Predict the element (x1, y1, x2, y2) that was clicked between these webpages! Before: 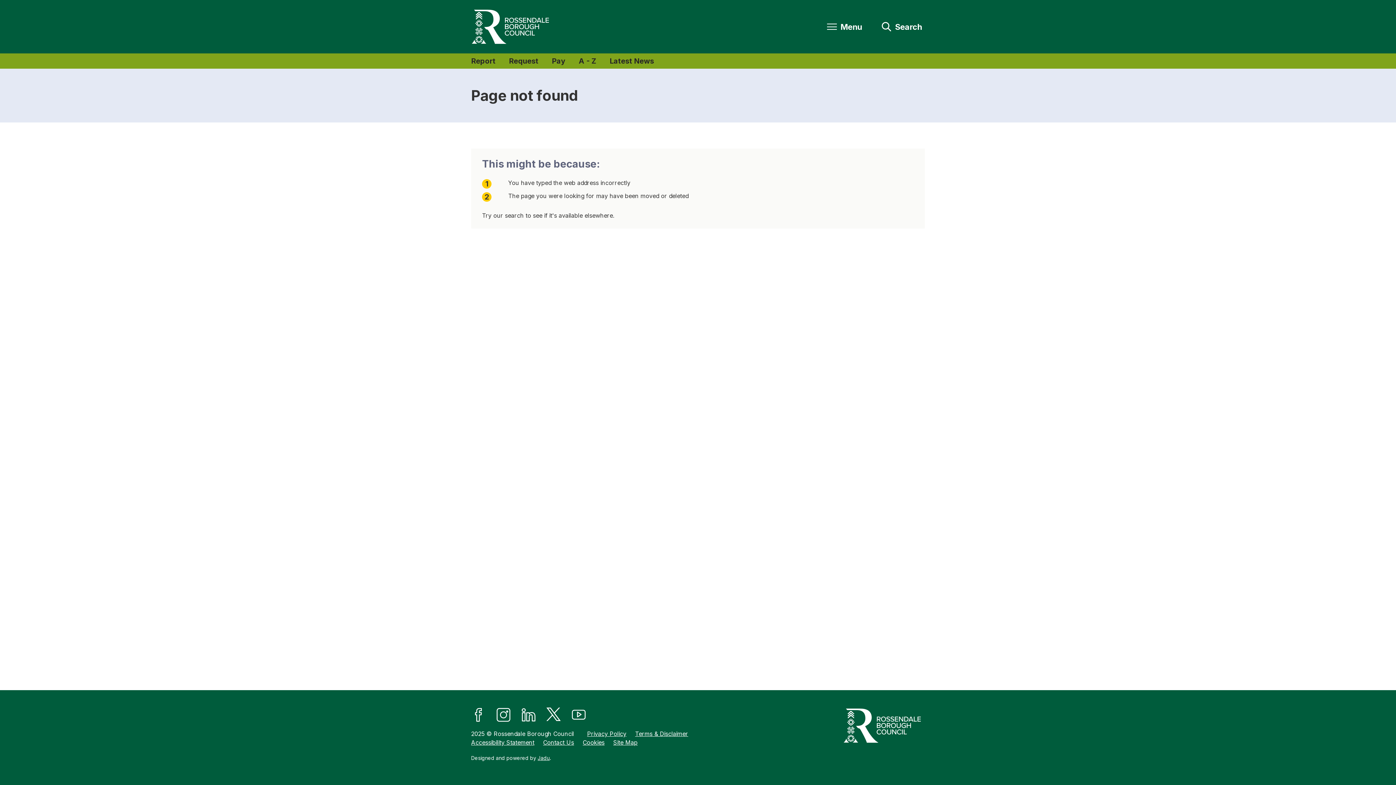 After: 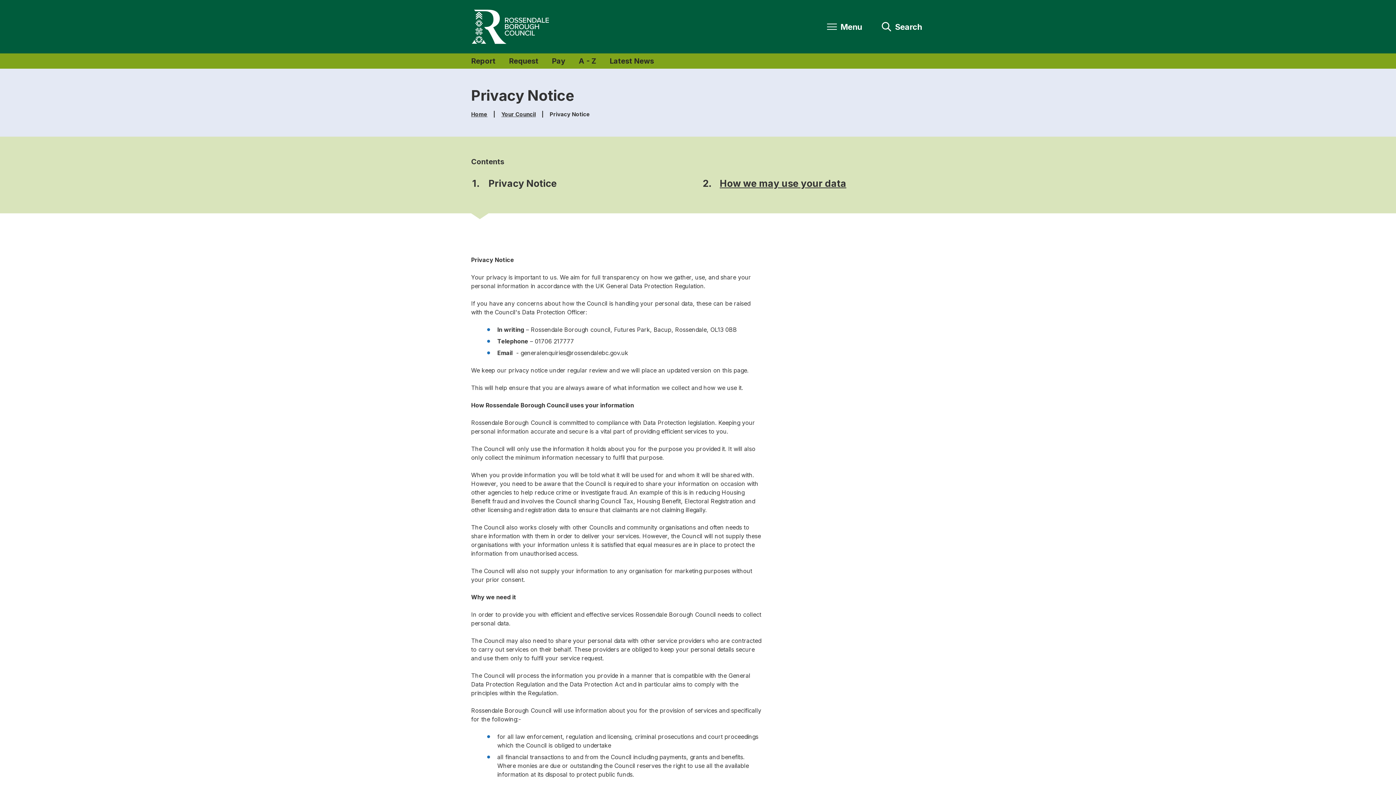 Action: label: Privacy Policy bbox: (587, 729, 626, 739)